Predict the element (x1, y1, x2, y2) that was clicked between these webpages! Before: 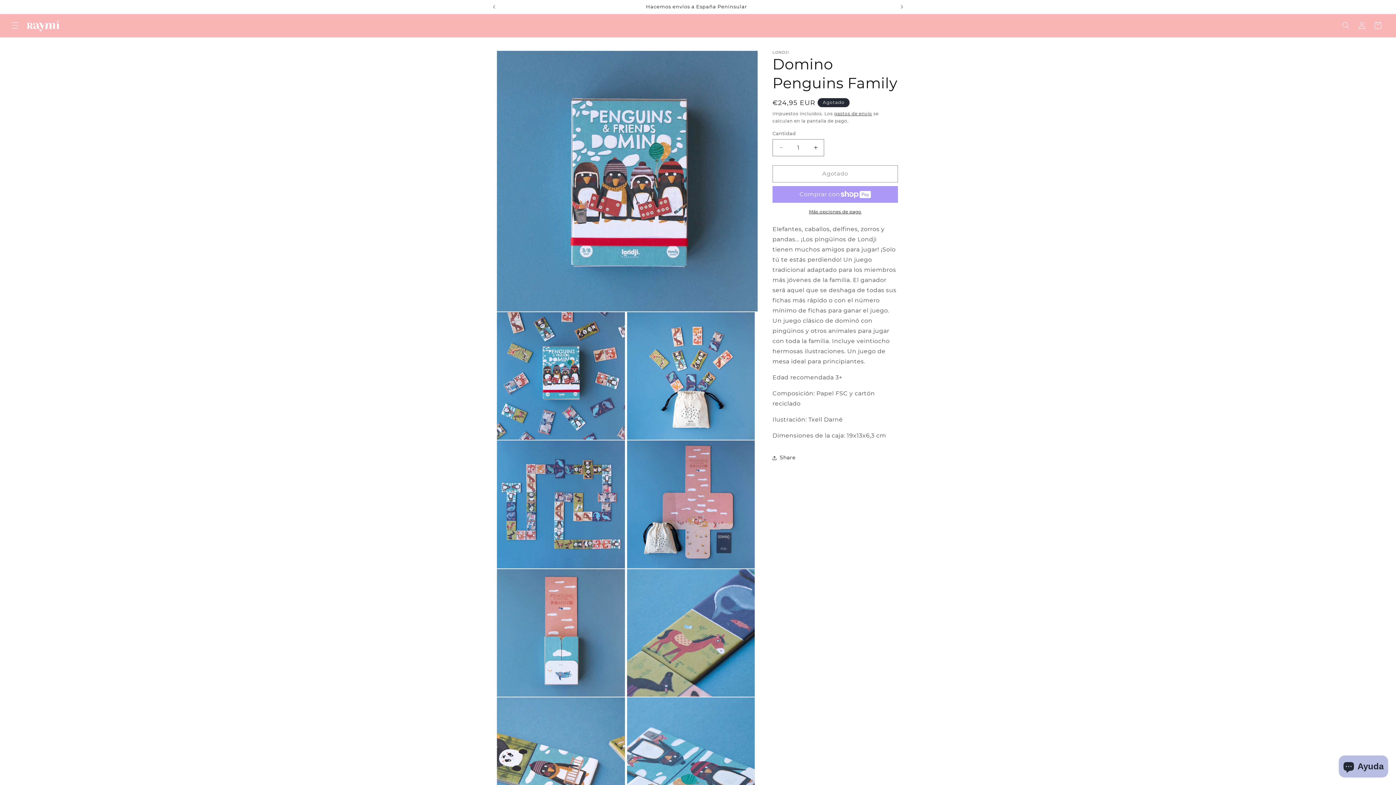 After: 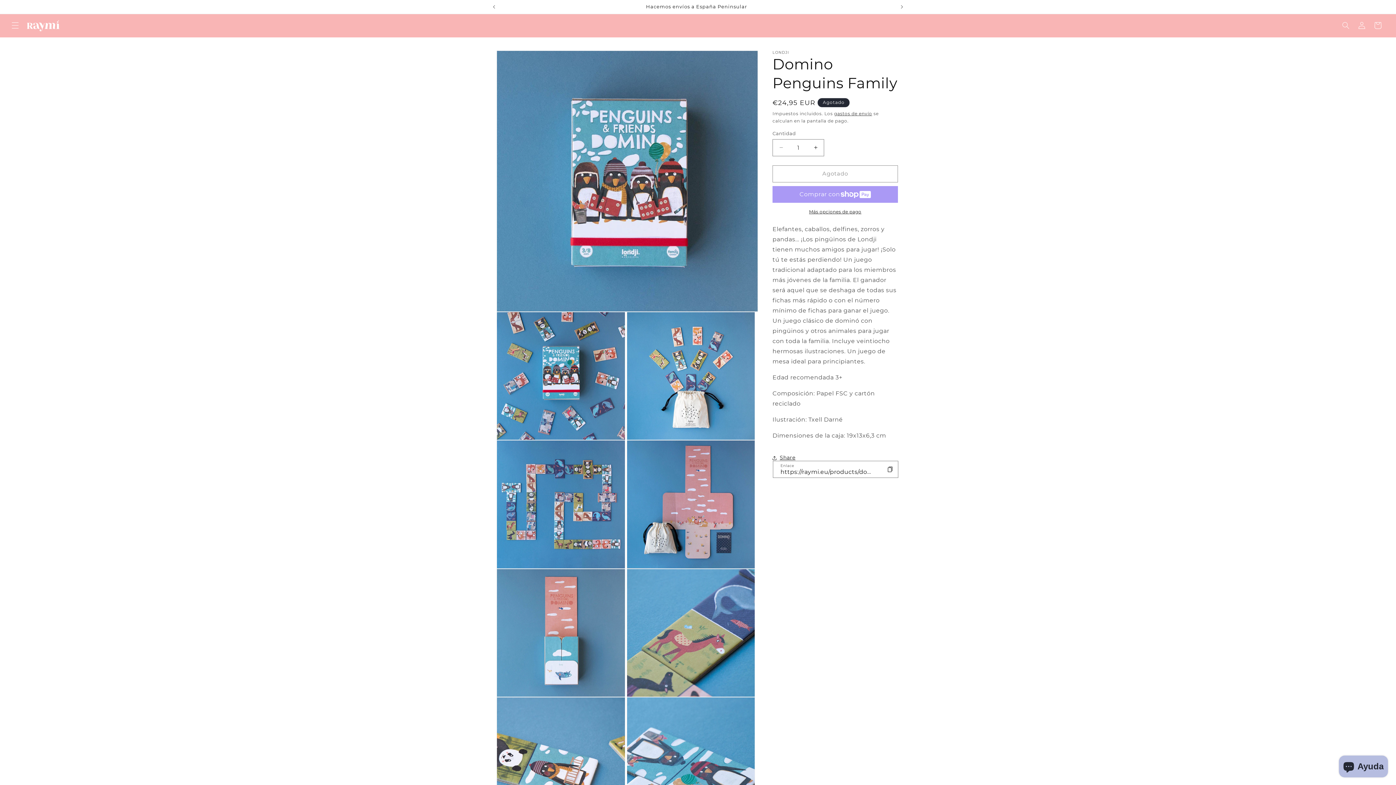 Action: label: Share bbox: (772, 450, 795, 466)